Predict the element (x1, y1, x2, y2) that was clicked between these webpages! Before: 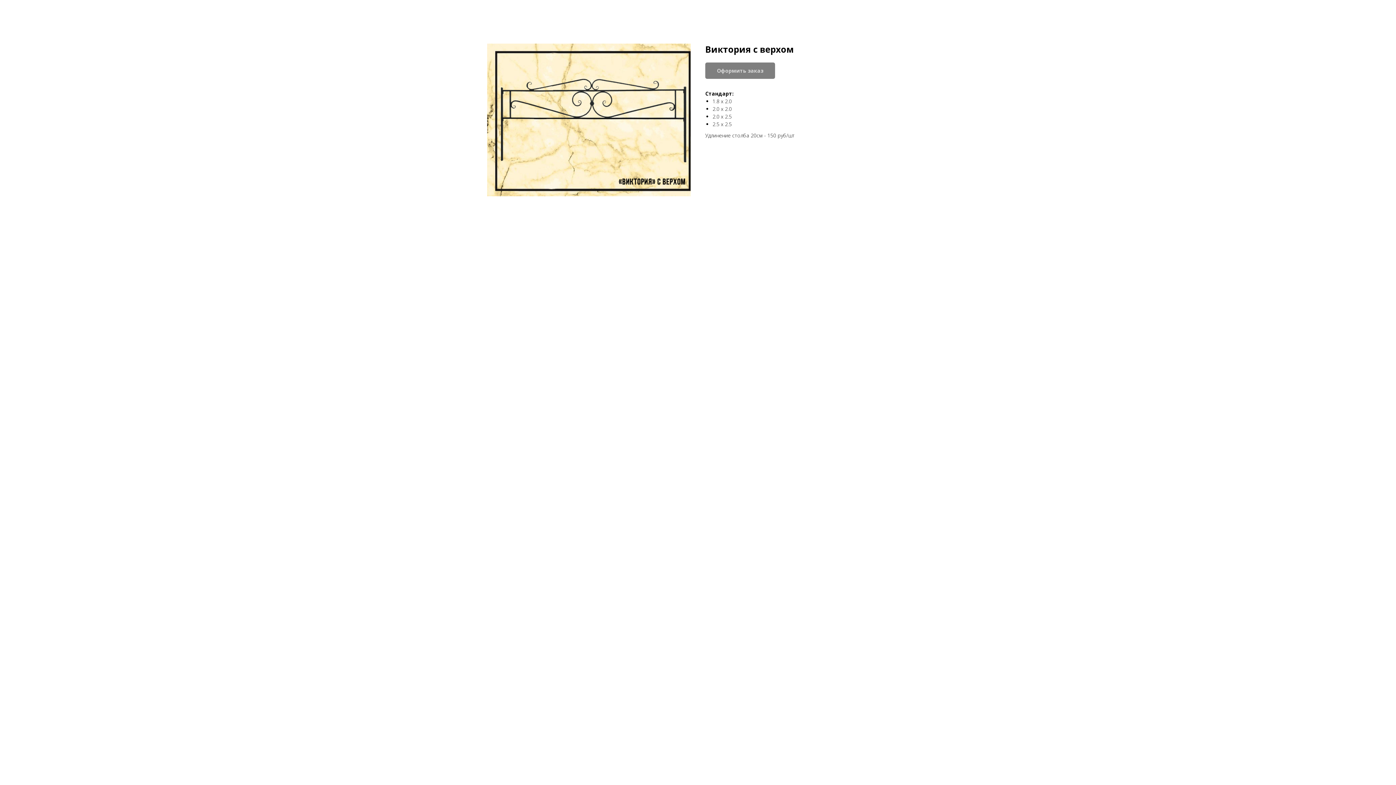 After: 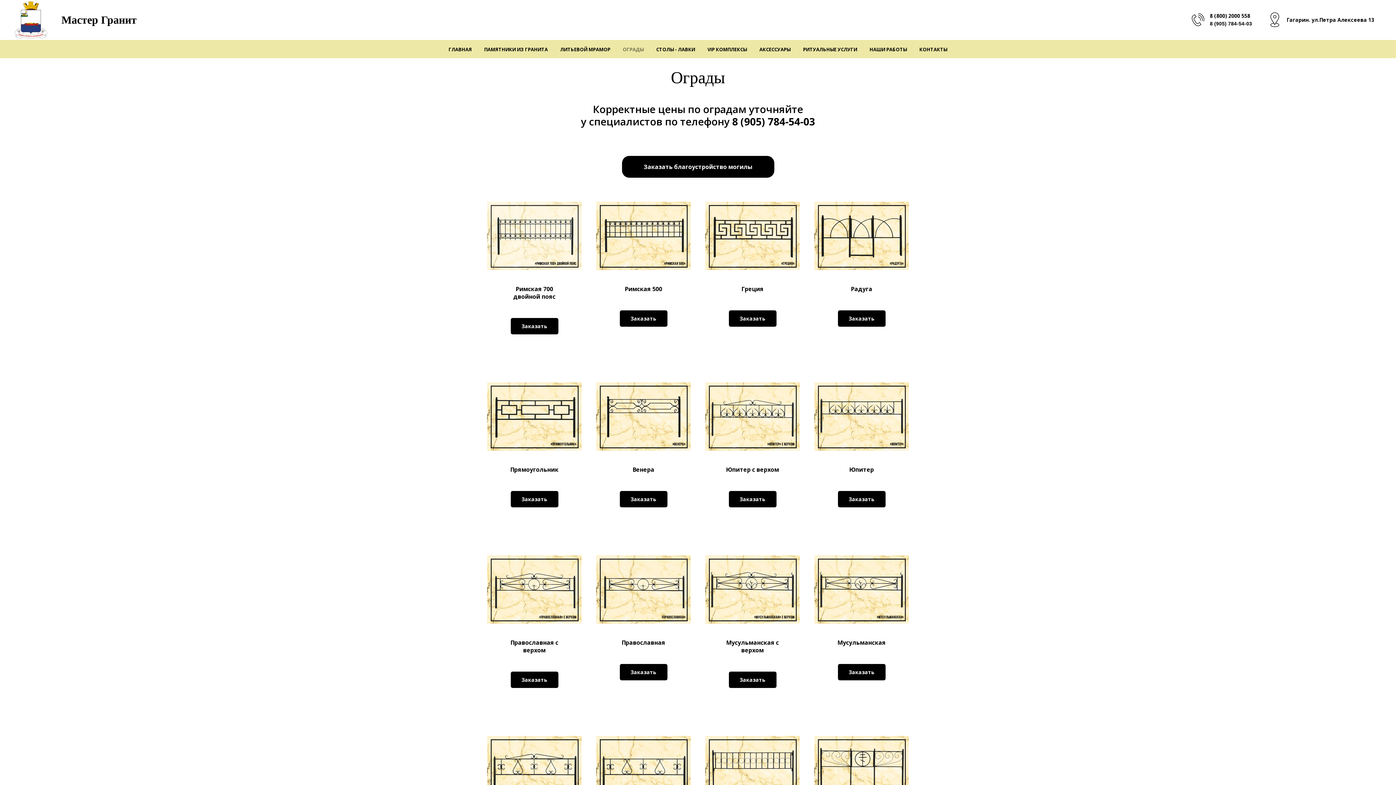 Action: bbox: (1380, 7, 1389, 15)